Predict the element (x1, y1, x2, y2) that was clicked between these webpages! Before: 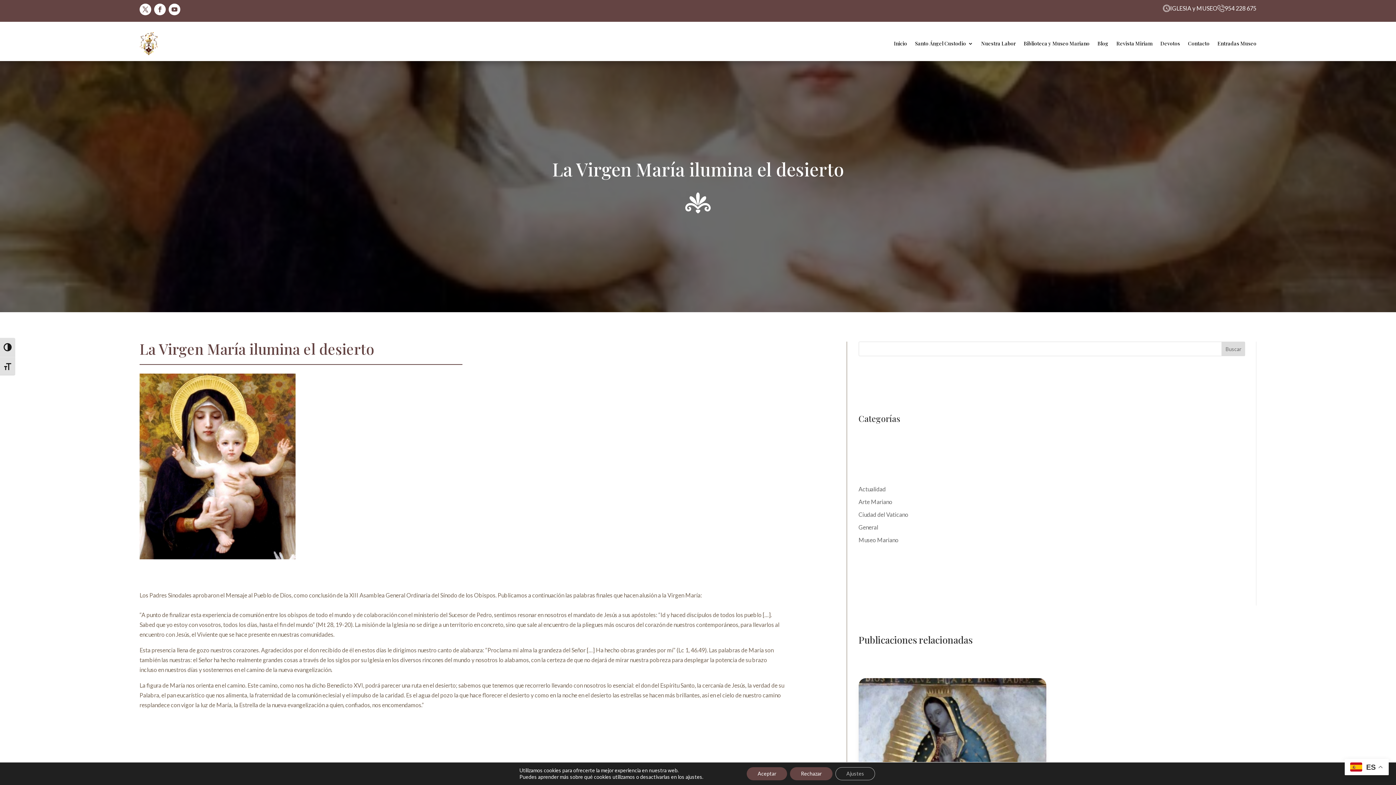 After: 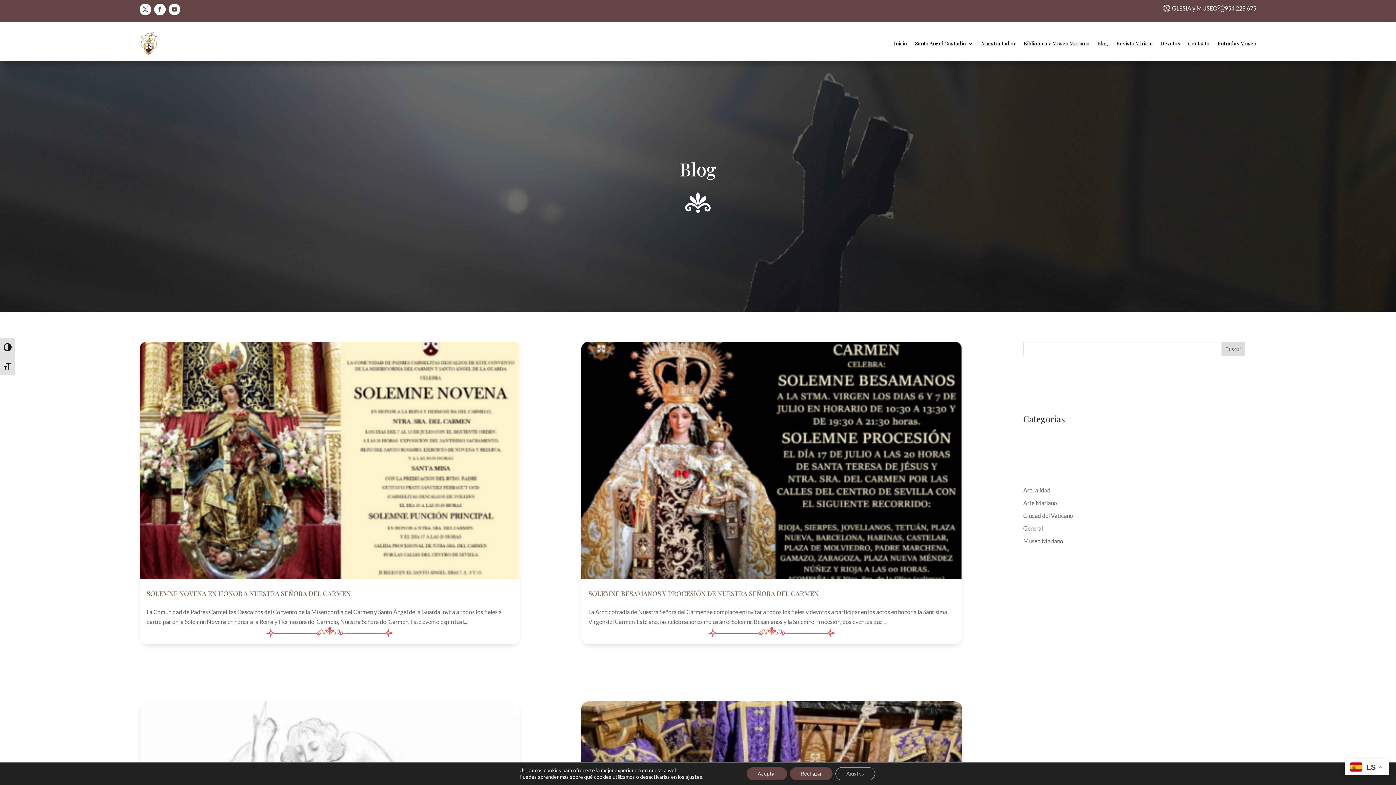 Action: bbox: (1097, 29, 1108, 57) label: Blog